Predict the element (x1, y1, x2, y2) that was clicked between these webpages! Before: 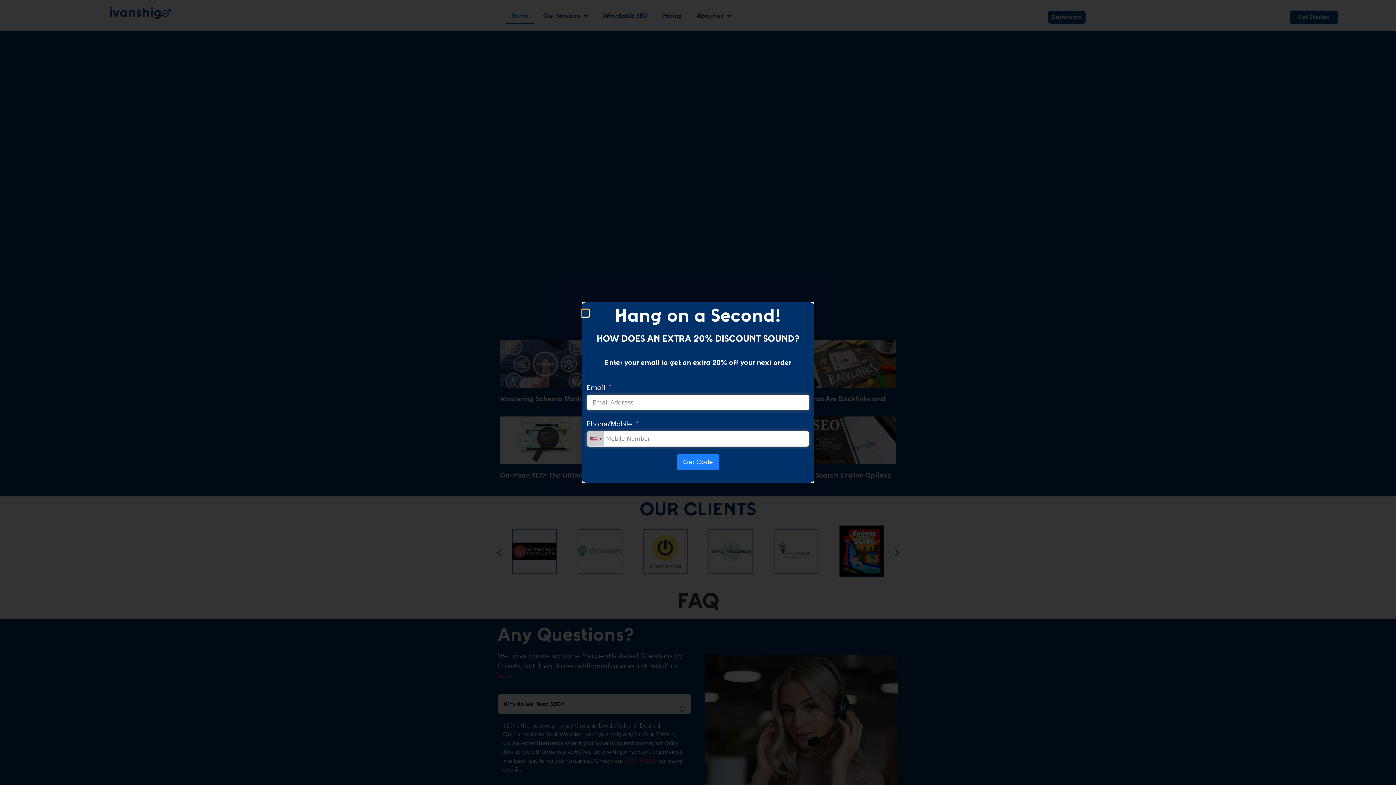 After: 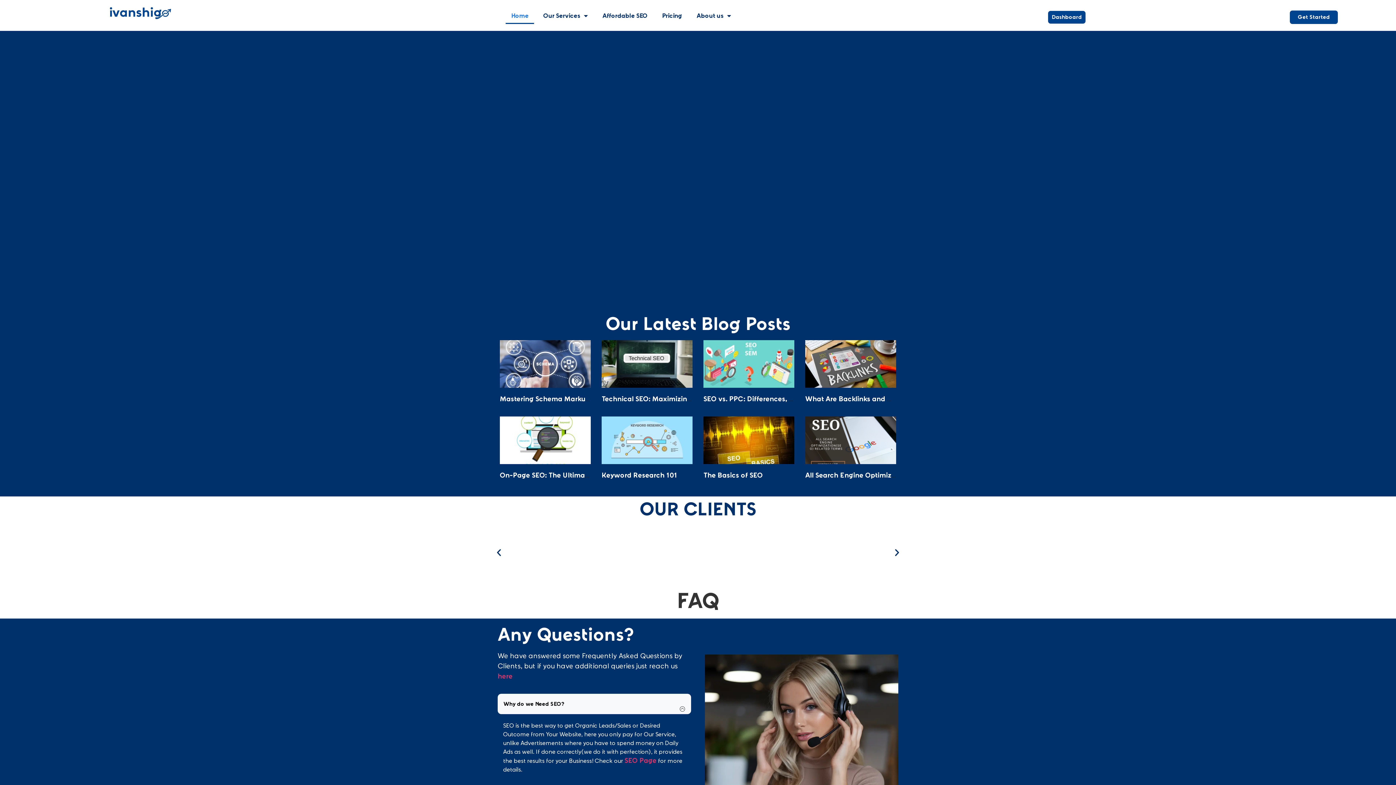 Action: bbox: (581, 309, 588, 316) label: Close